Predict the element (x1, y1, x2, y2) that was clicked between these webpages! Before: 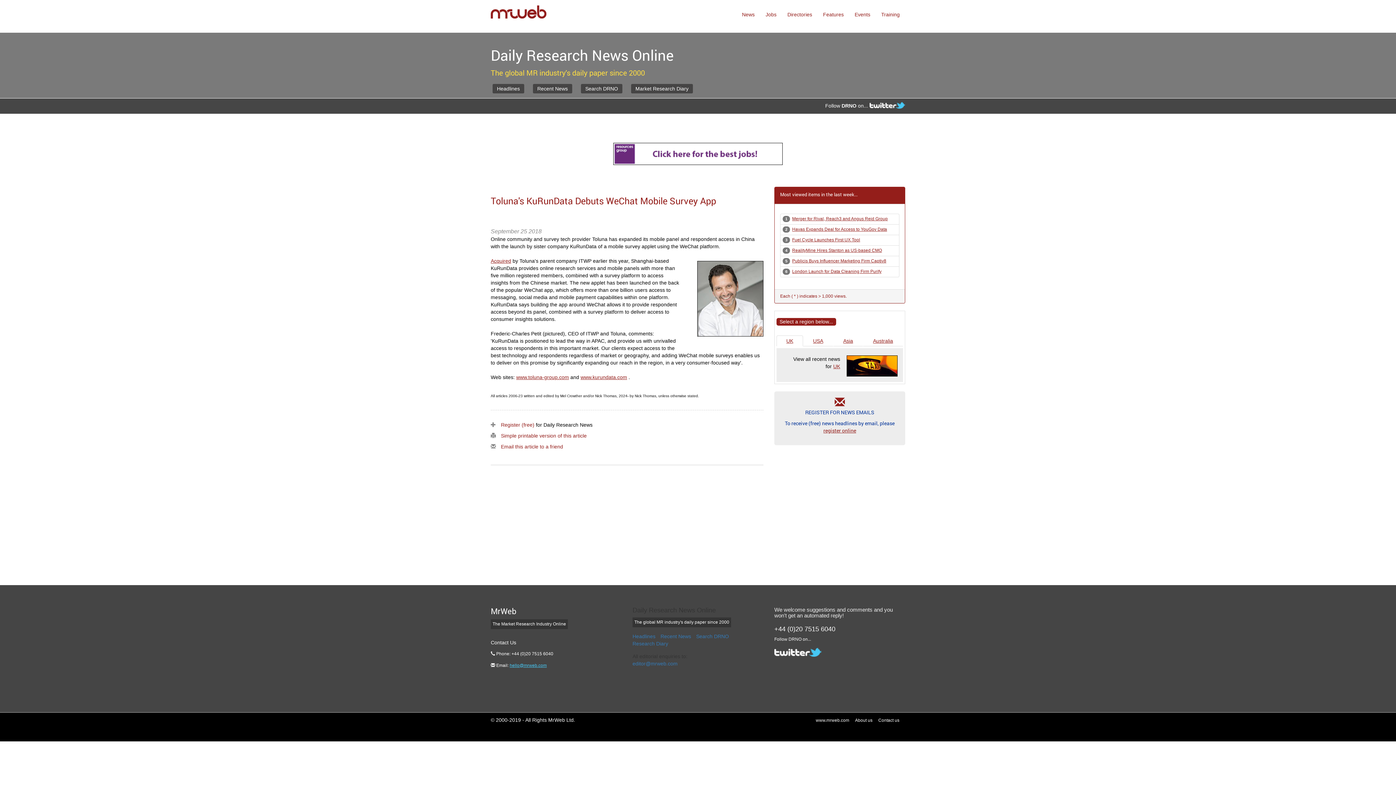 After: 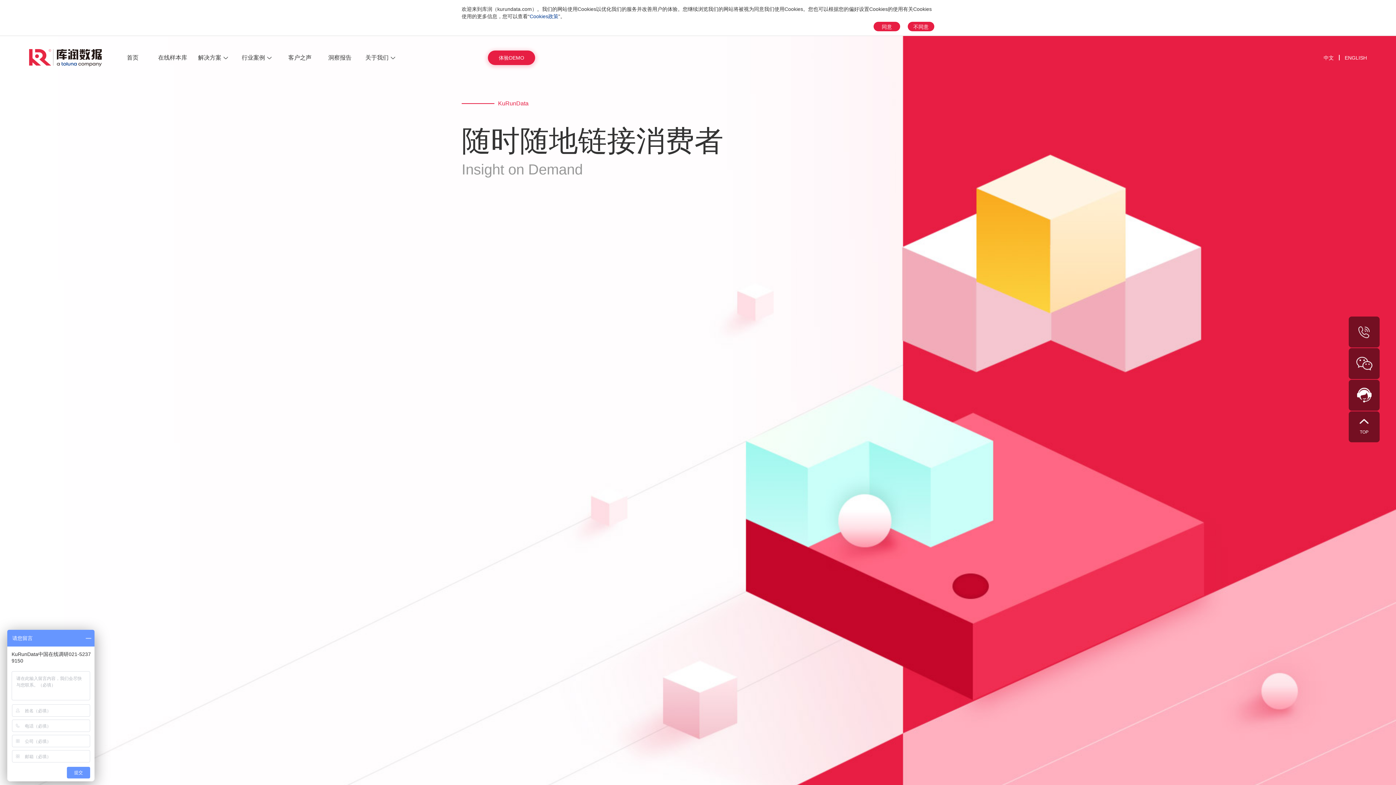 Action: bbox: (580, 374, 627, 380) label: www.kurundata.com